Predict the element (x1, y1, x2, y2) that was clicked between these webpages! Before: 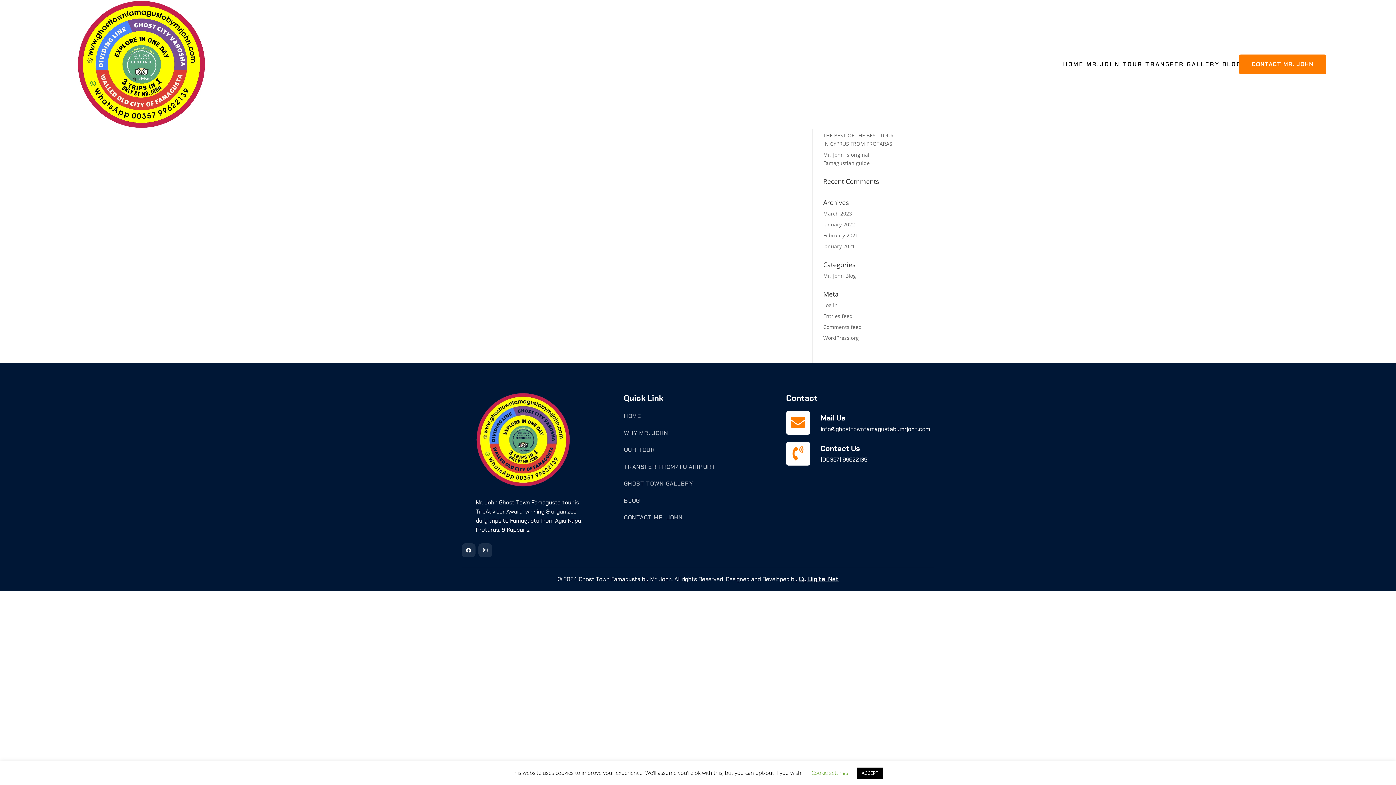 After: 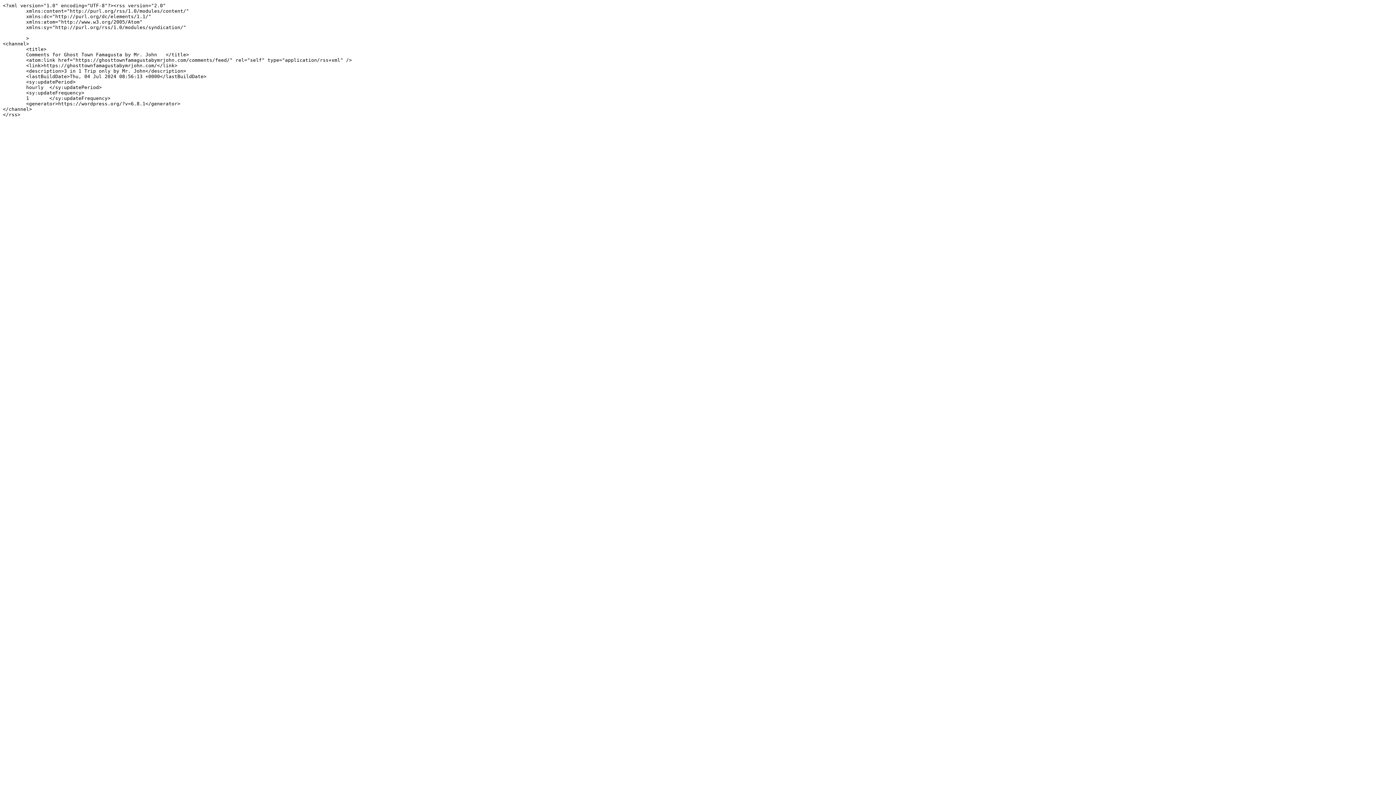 Action: label: Comments feed bbox: (823, 323, 862, 330)